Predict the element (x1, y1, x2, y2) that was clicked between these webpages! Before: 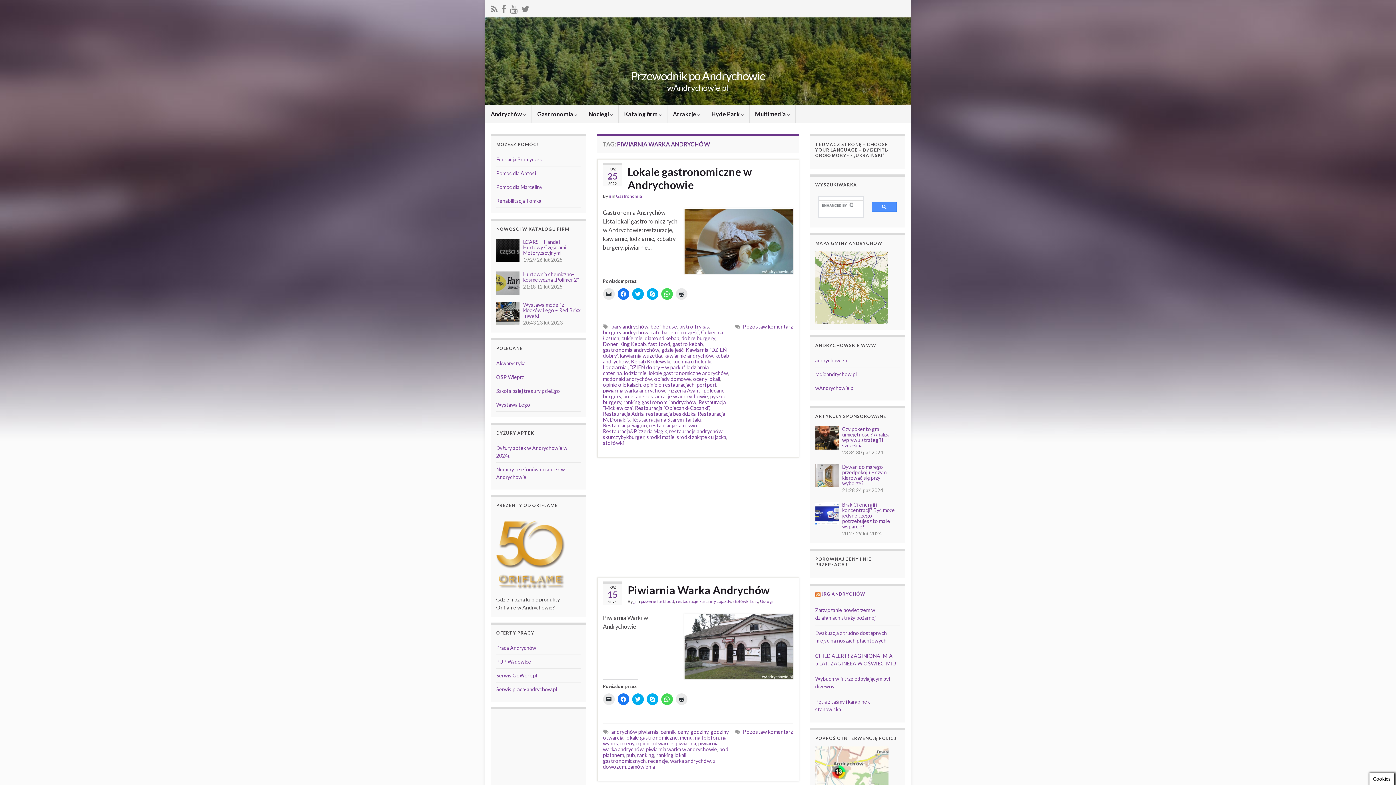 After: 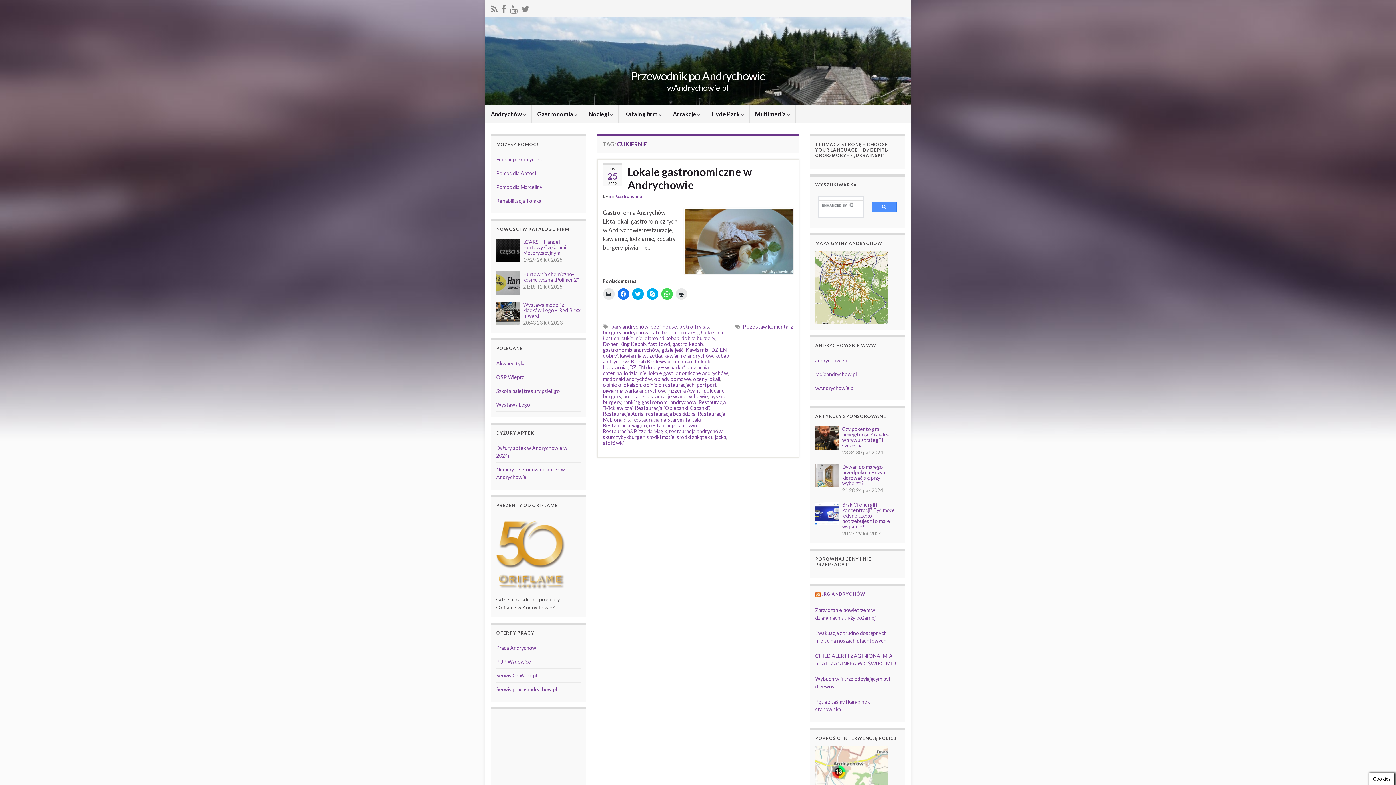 Action: label: cukiernie bbox: (621, 335, 642, 341)